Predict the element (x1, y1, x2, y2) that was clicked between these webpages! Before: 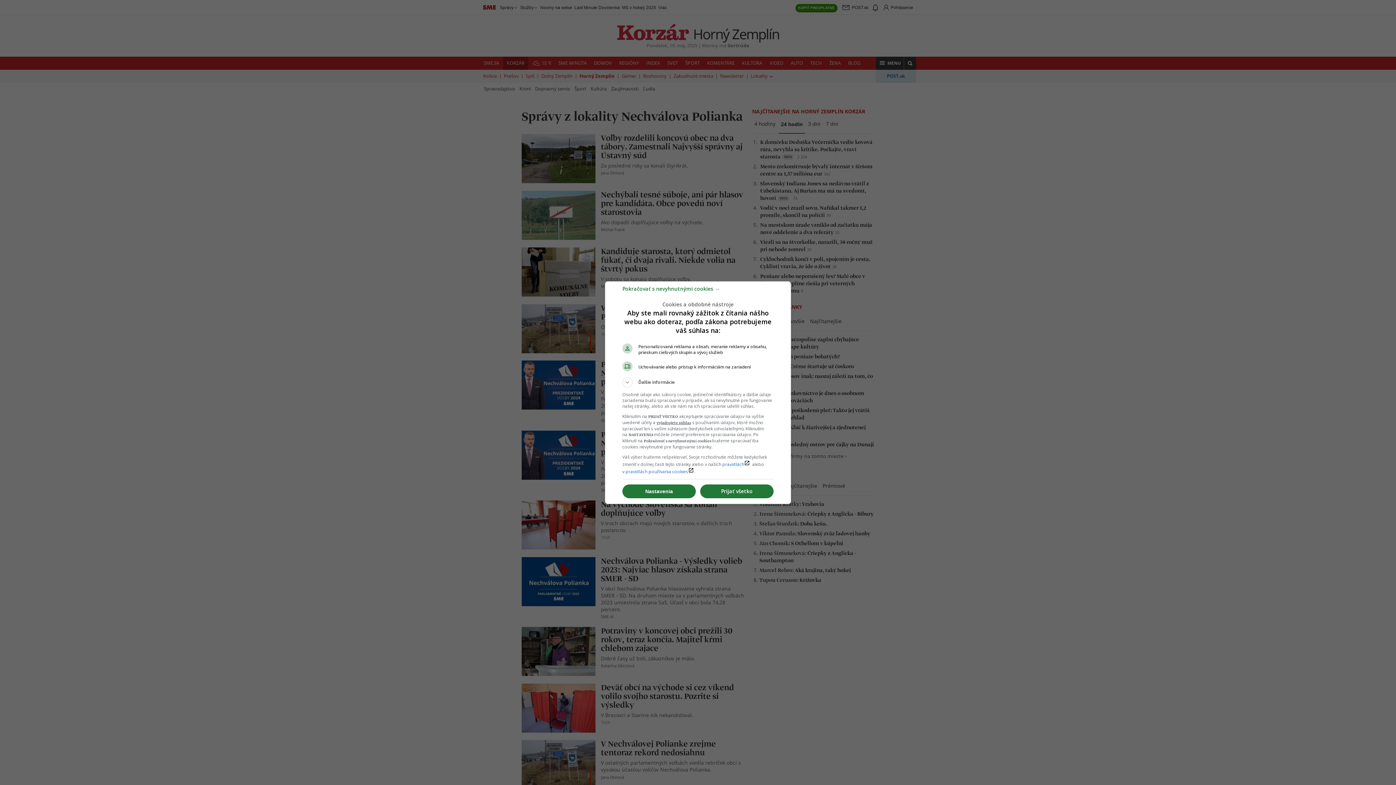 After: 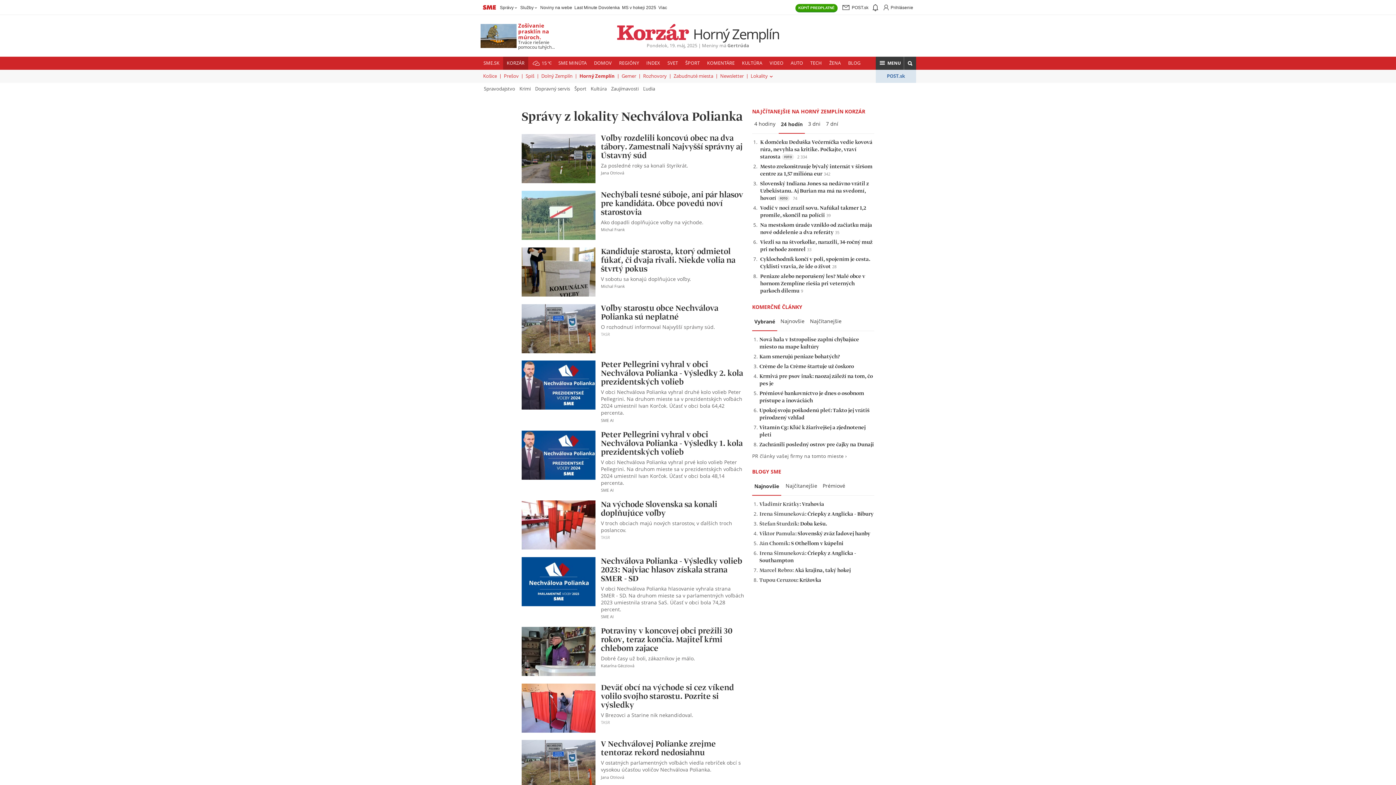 Action: bbox: (700, 484, 773, 498) label: Prijať všetko